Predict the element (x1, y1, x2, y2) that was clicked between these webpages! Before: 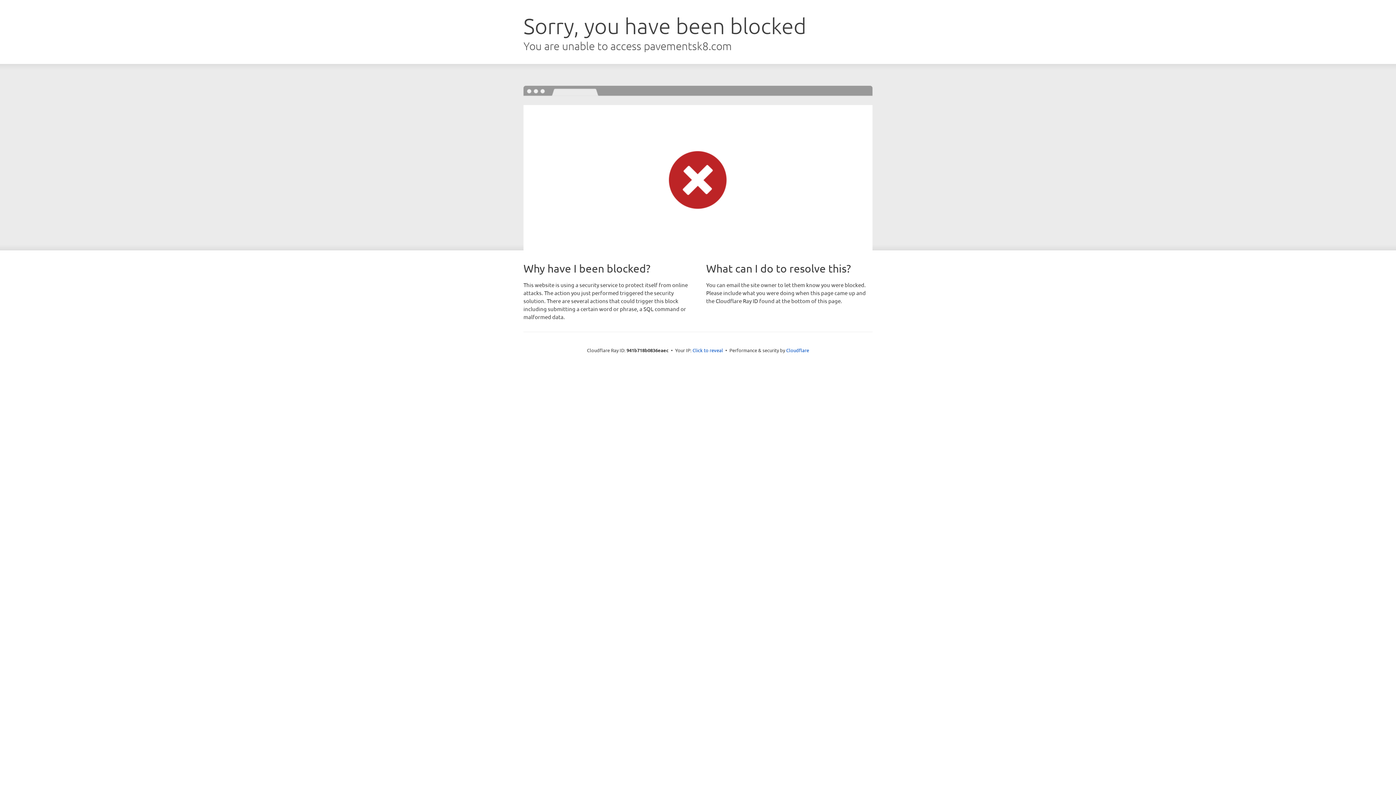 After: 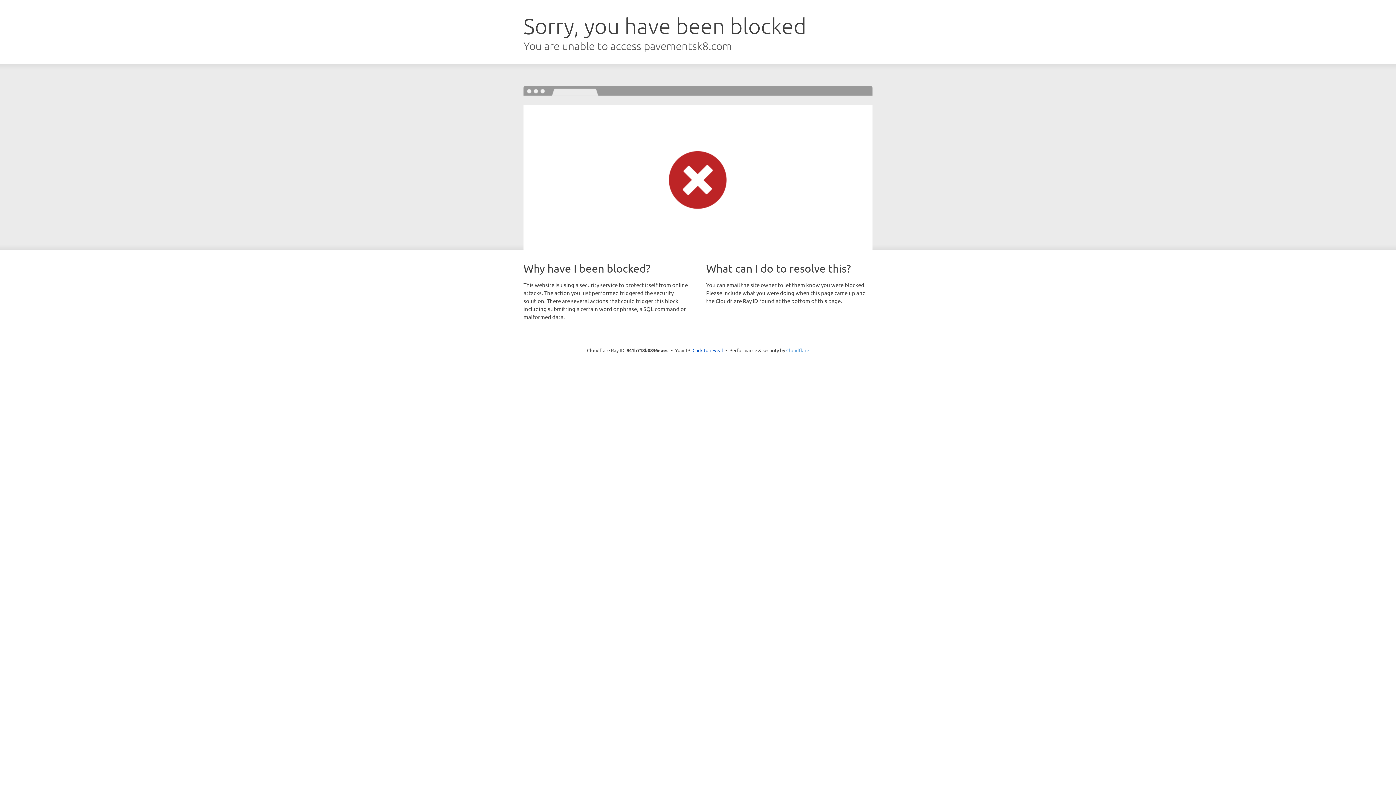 Action: label: Cloudflare bbox: (786, 347, 809, 353)